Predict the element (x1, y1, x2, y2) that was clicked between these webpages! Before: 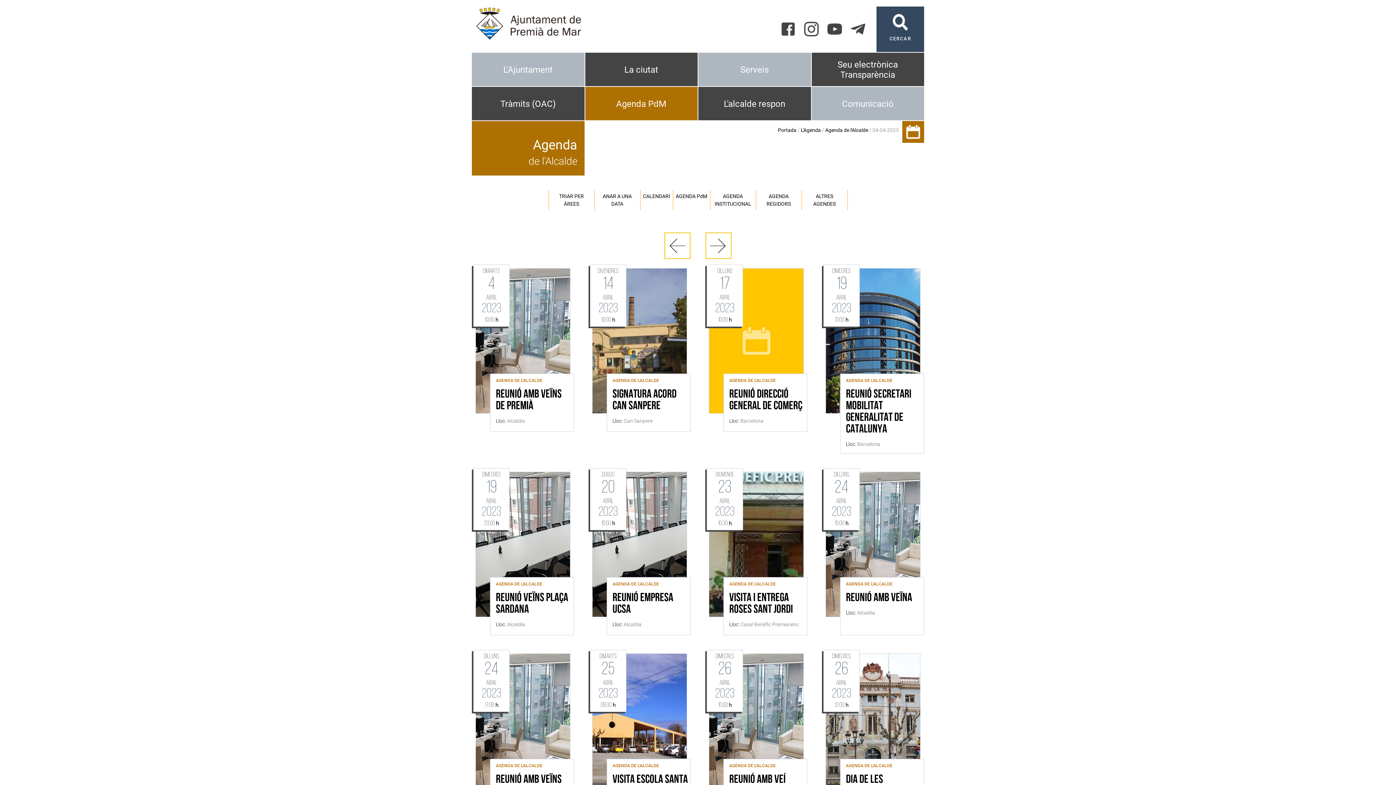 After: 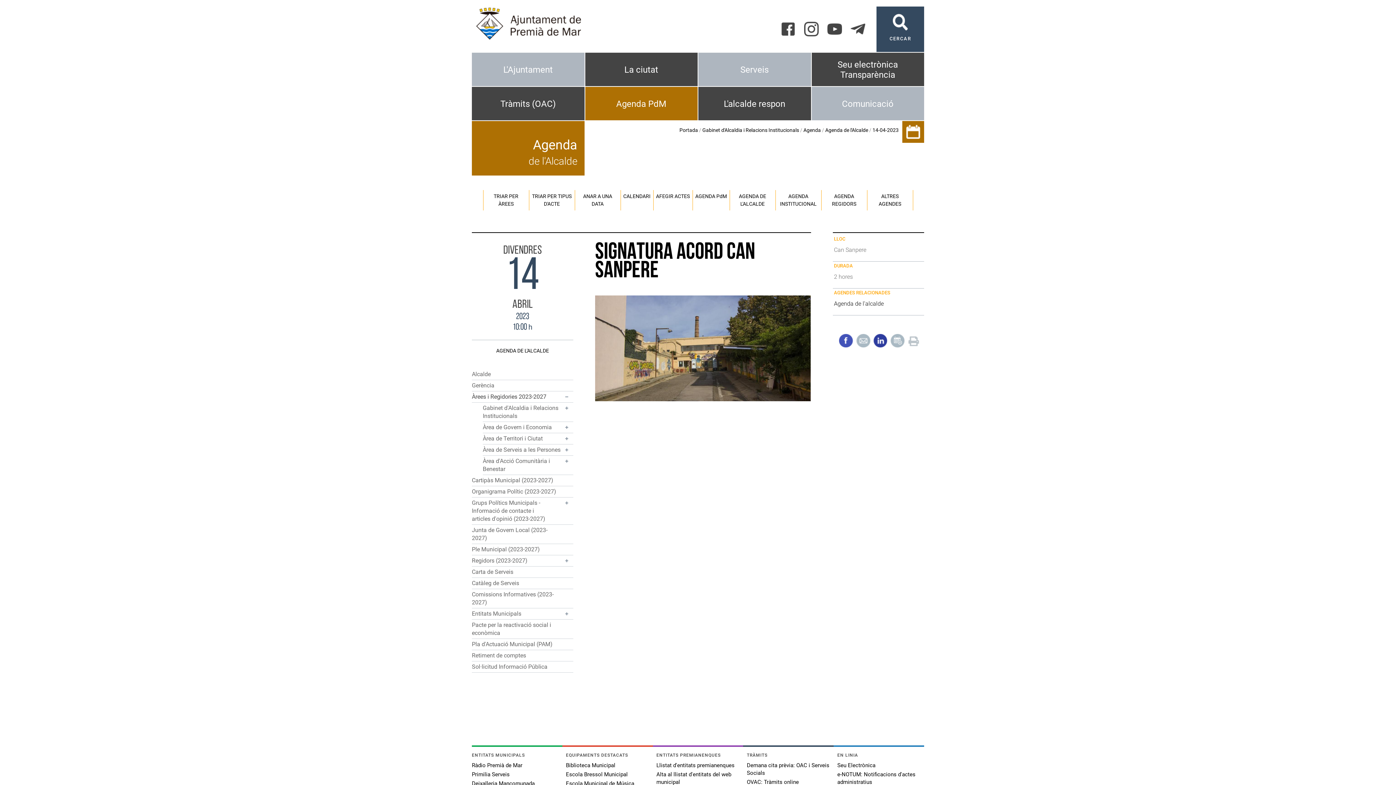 Action: label: SIGNATURA ACORD CAN SANPERE bbox: (612, 389, 676, 412)